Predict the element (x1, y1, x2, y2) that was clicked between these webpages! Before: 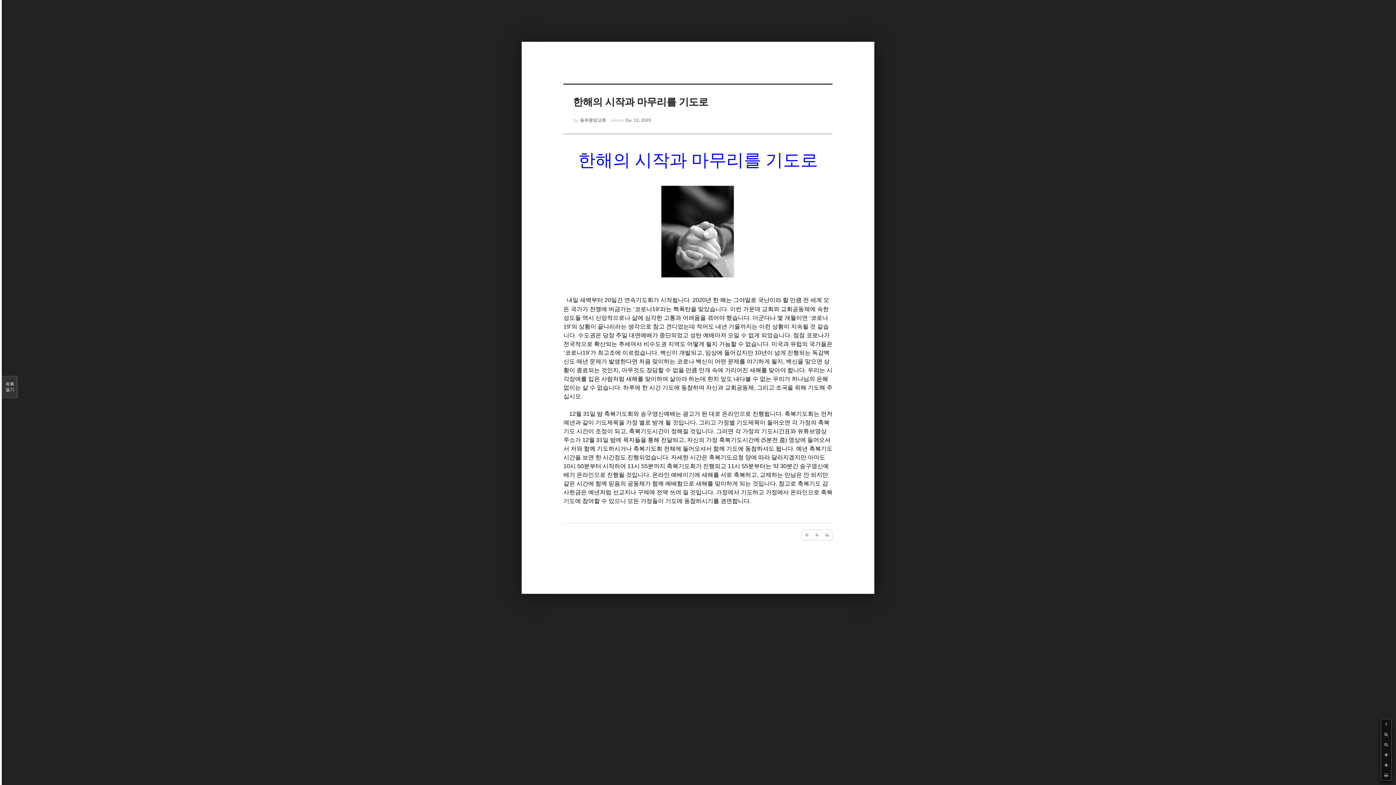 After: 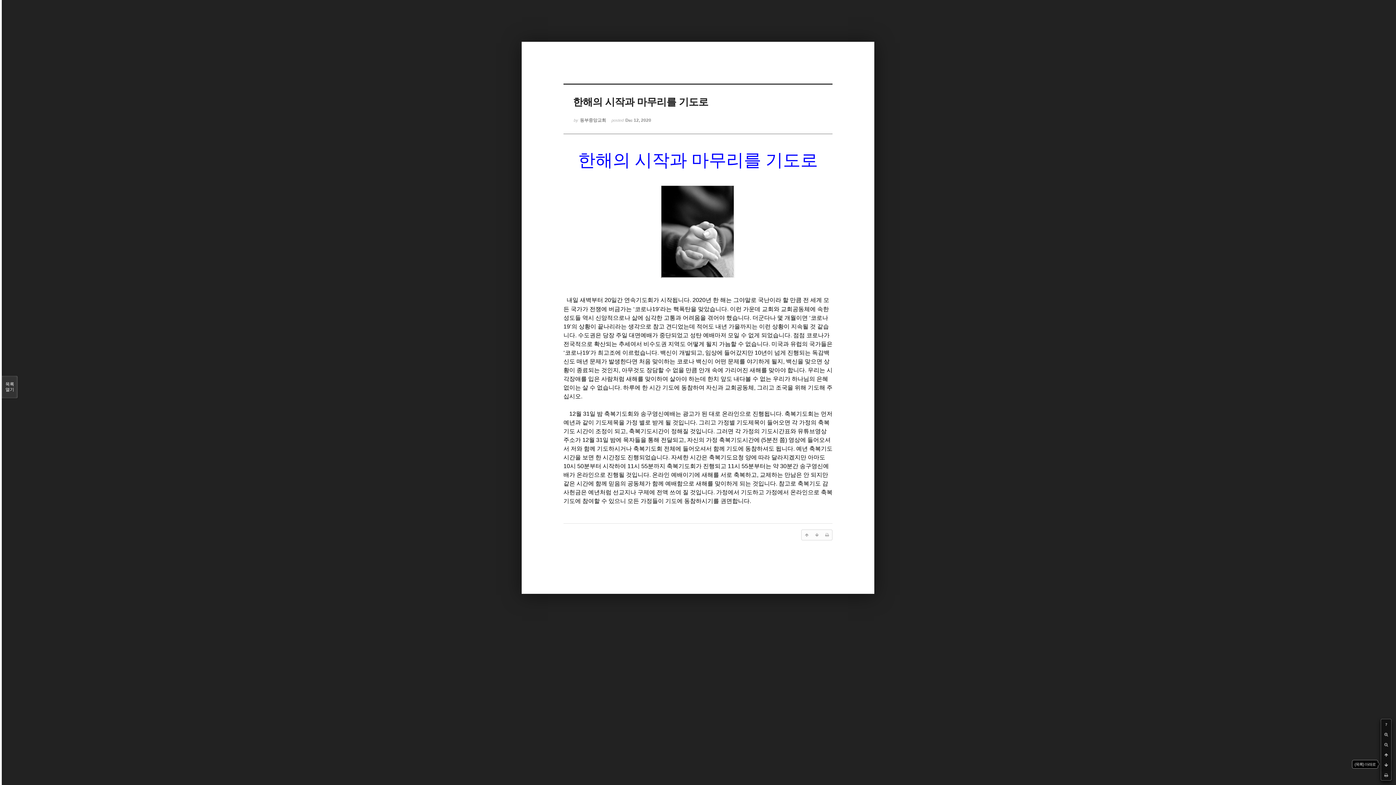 Action: bbox: (1381, 760, 1391, 770)